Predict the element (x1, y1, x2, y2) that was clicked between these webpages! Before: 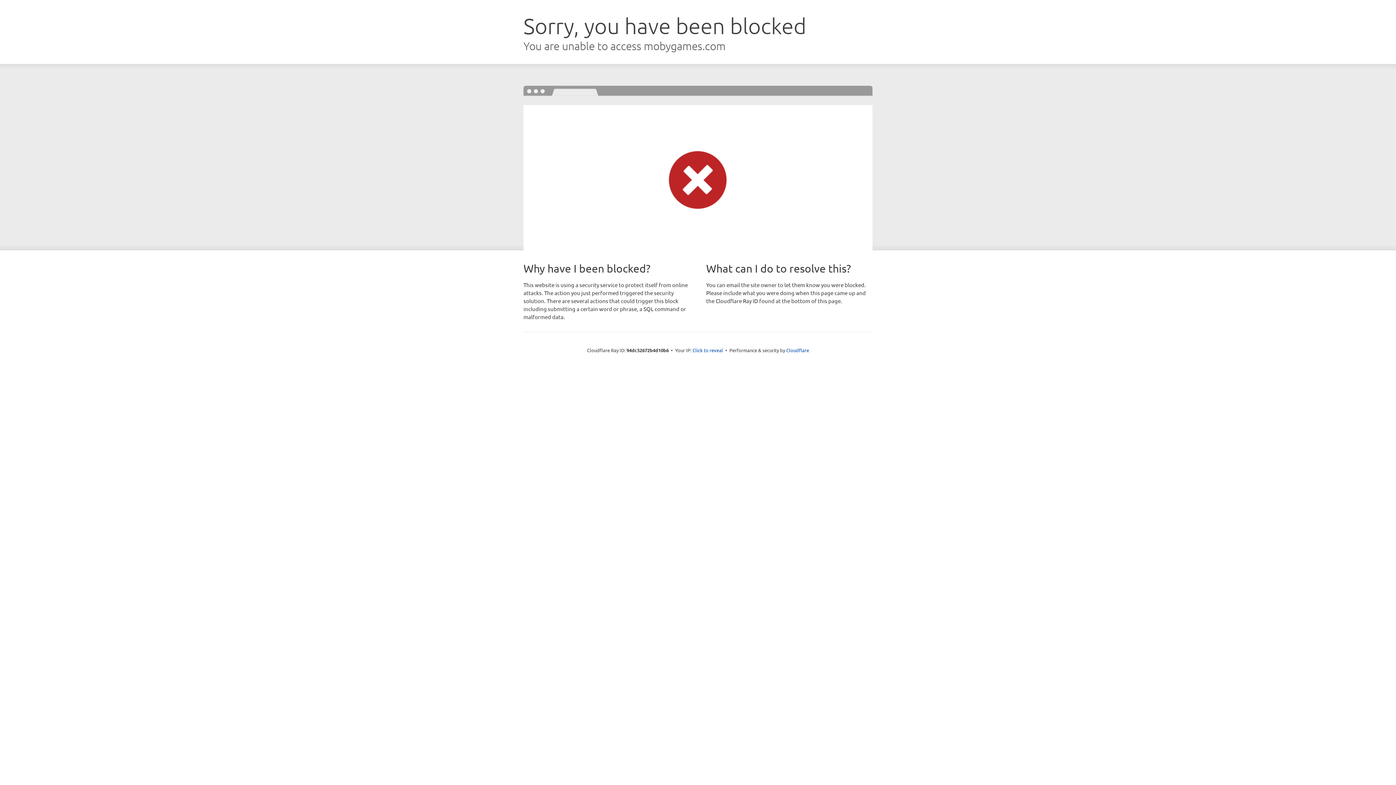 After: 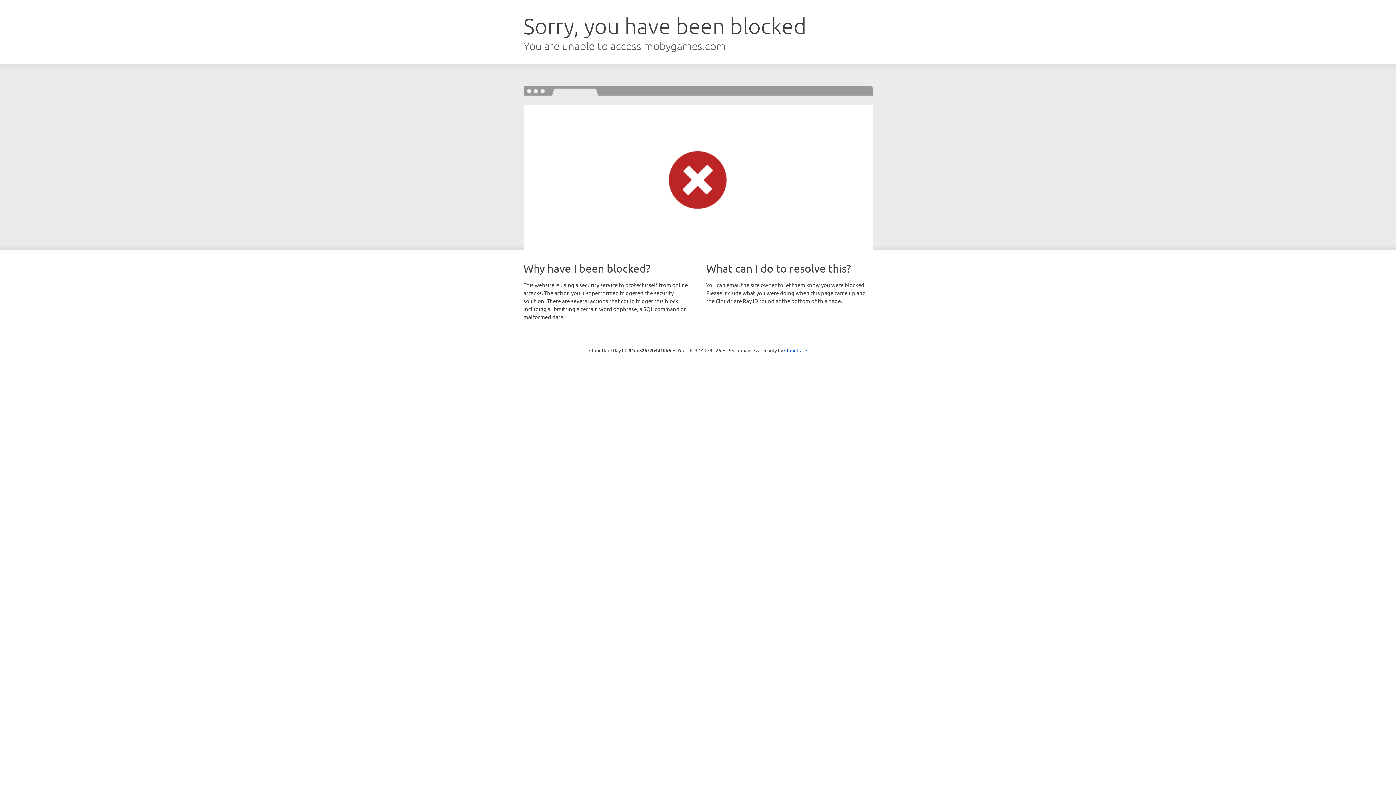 Action: label: Click to reveal bbox: (692, 346, 723, 353)